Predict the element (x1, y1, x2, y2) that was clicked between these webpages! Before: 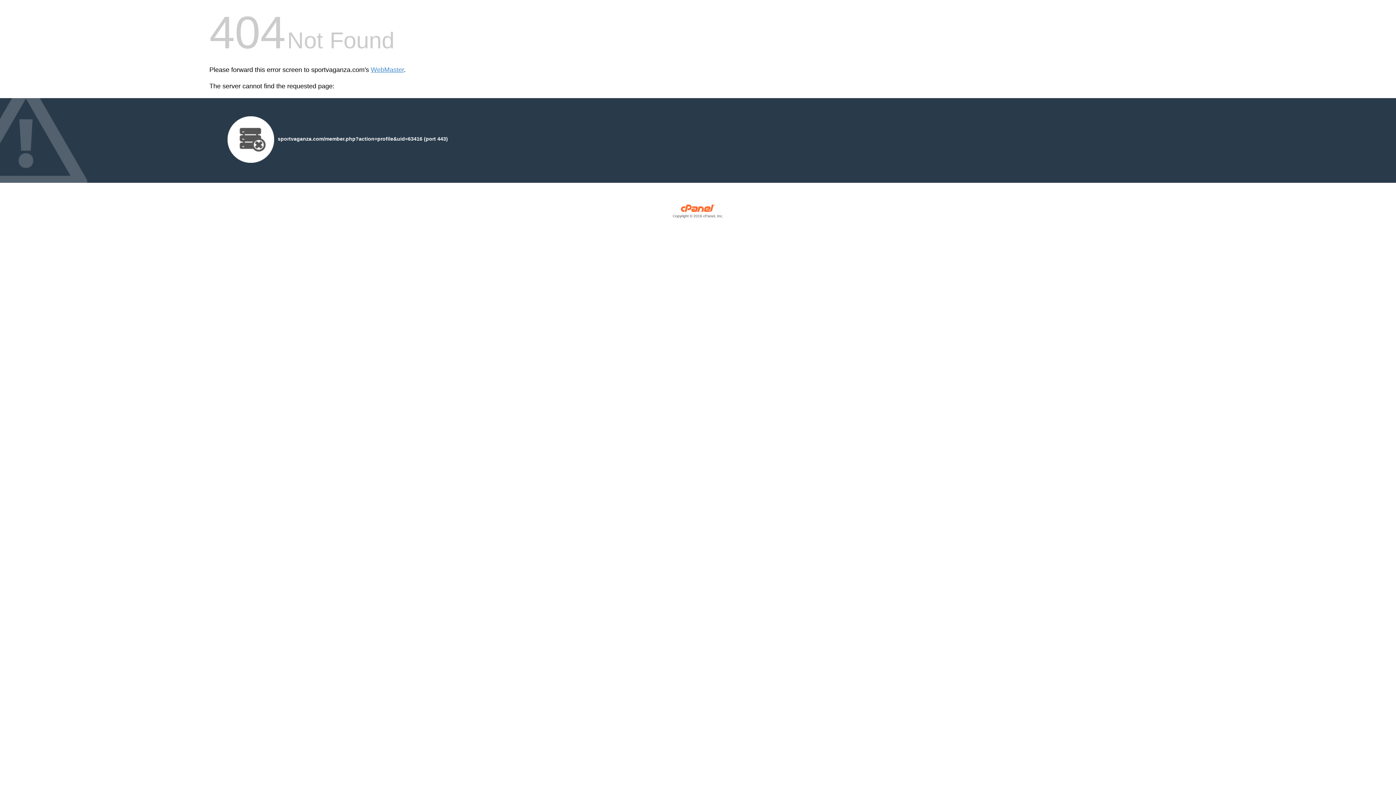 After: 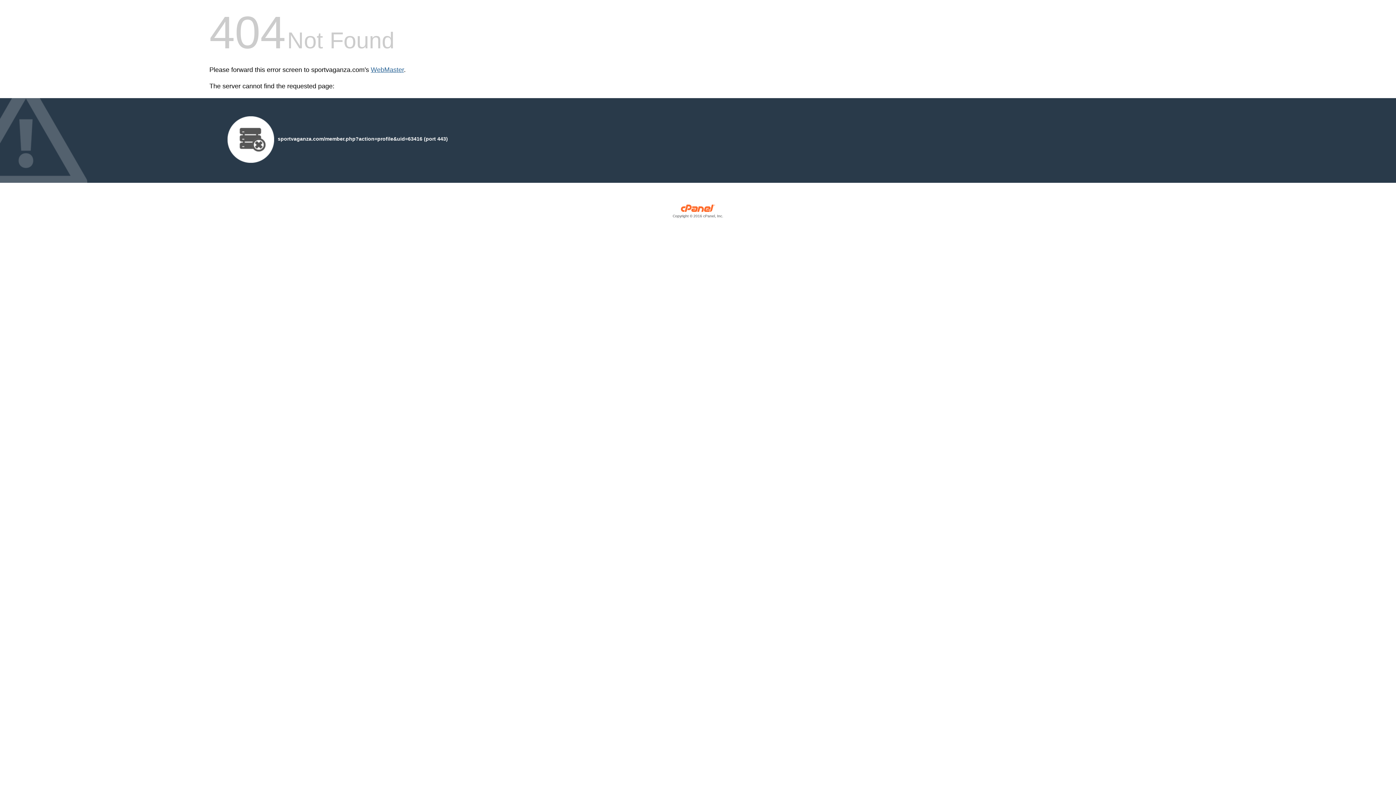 Action: bbox: (370, 66, 404, 73) label: WebMaster